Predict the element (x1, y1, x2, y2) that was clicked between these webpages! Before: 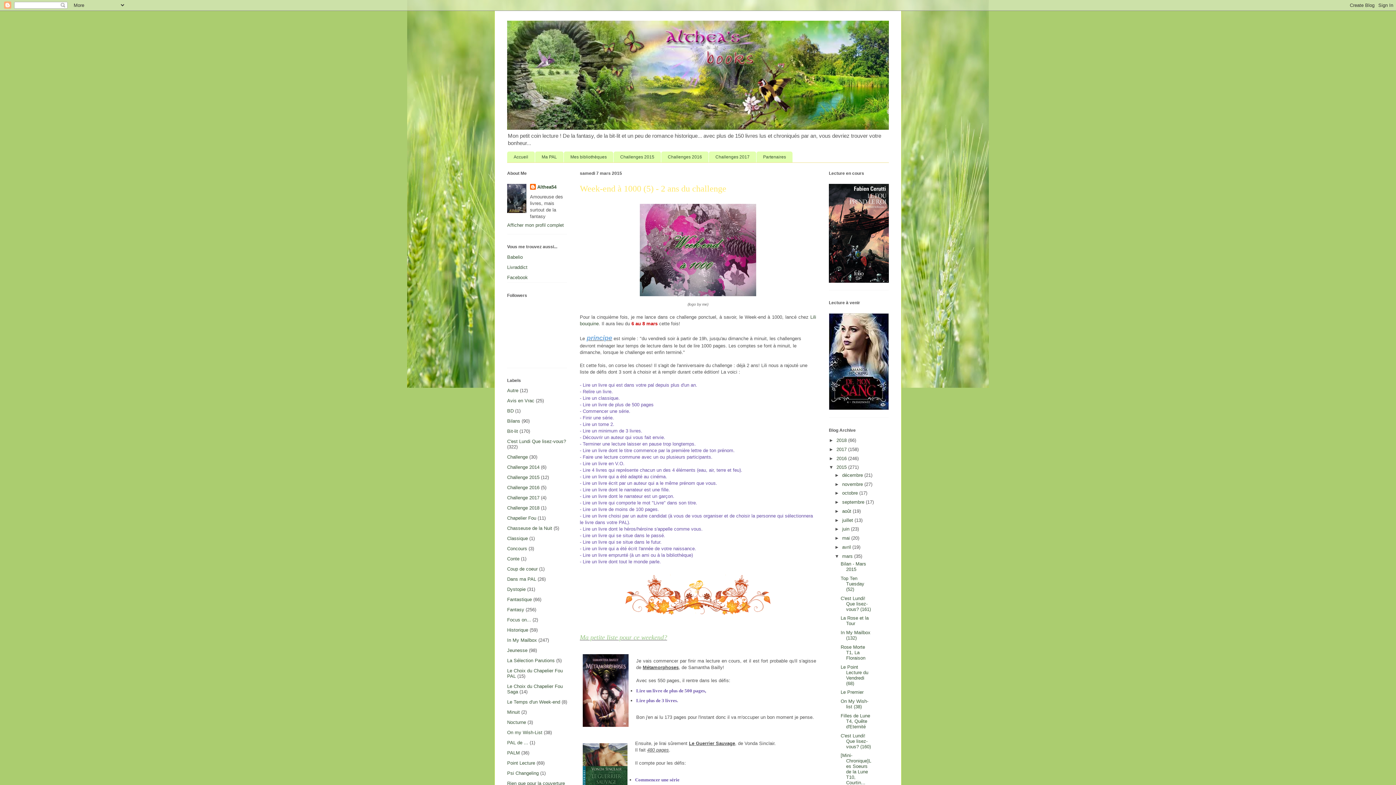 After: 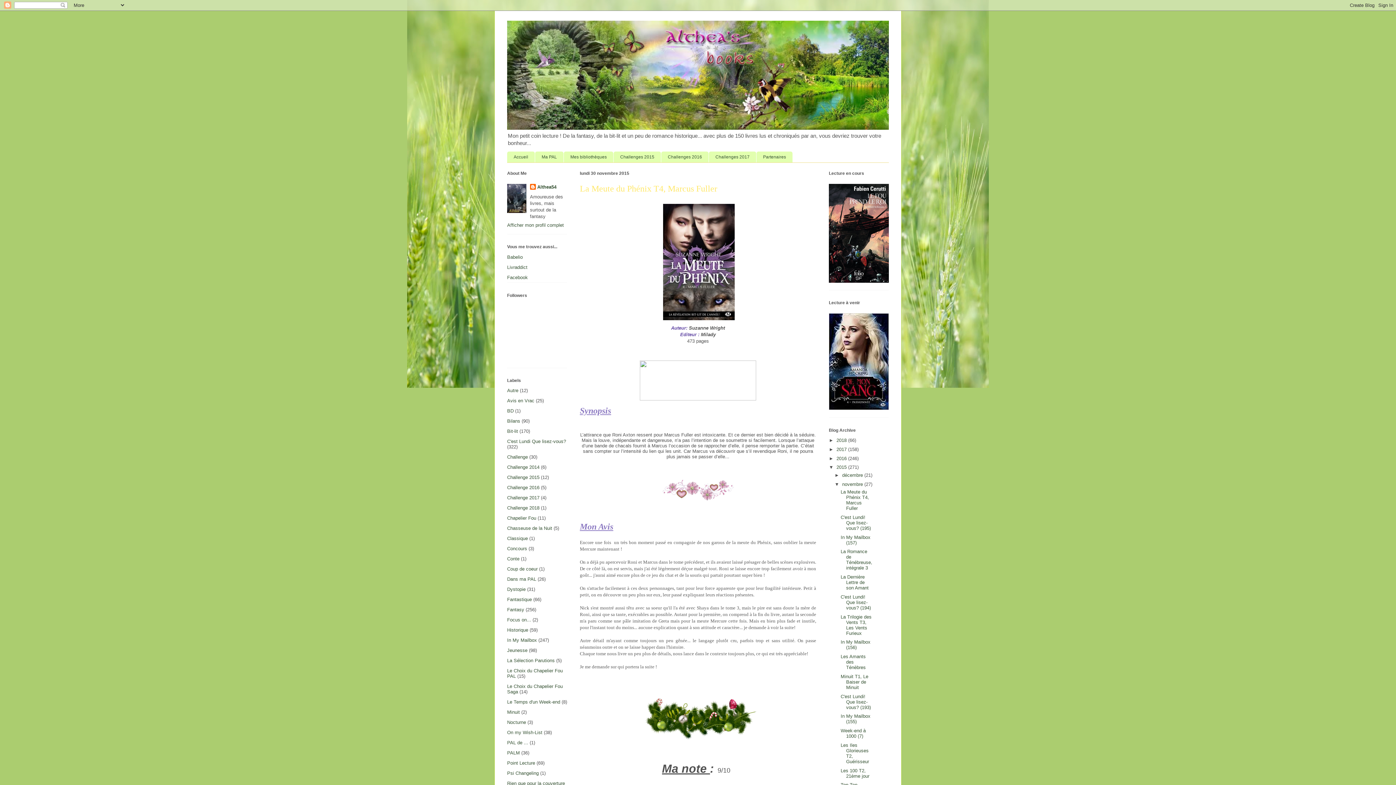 Action: label: novembre  bbox: (842, 481, 864, 487)